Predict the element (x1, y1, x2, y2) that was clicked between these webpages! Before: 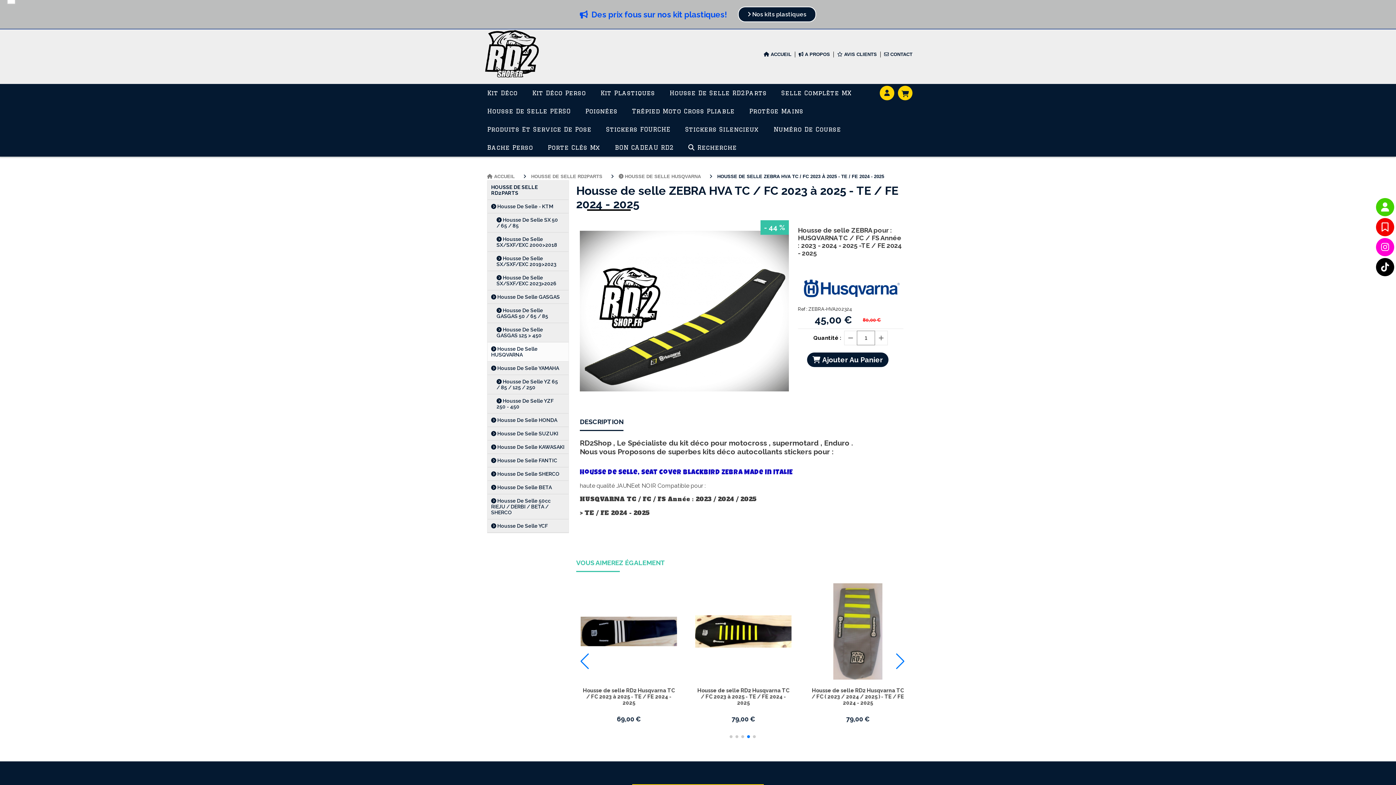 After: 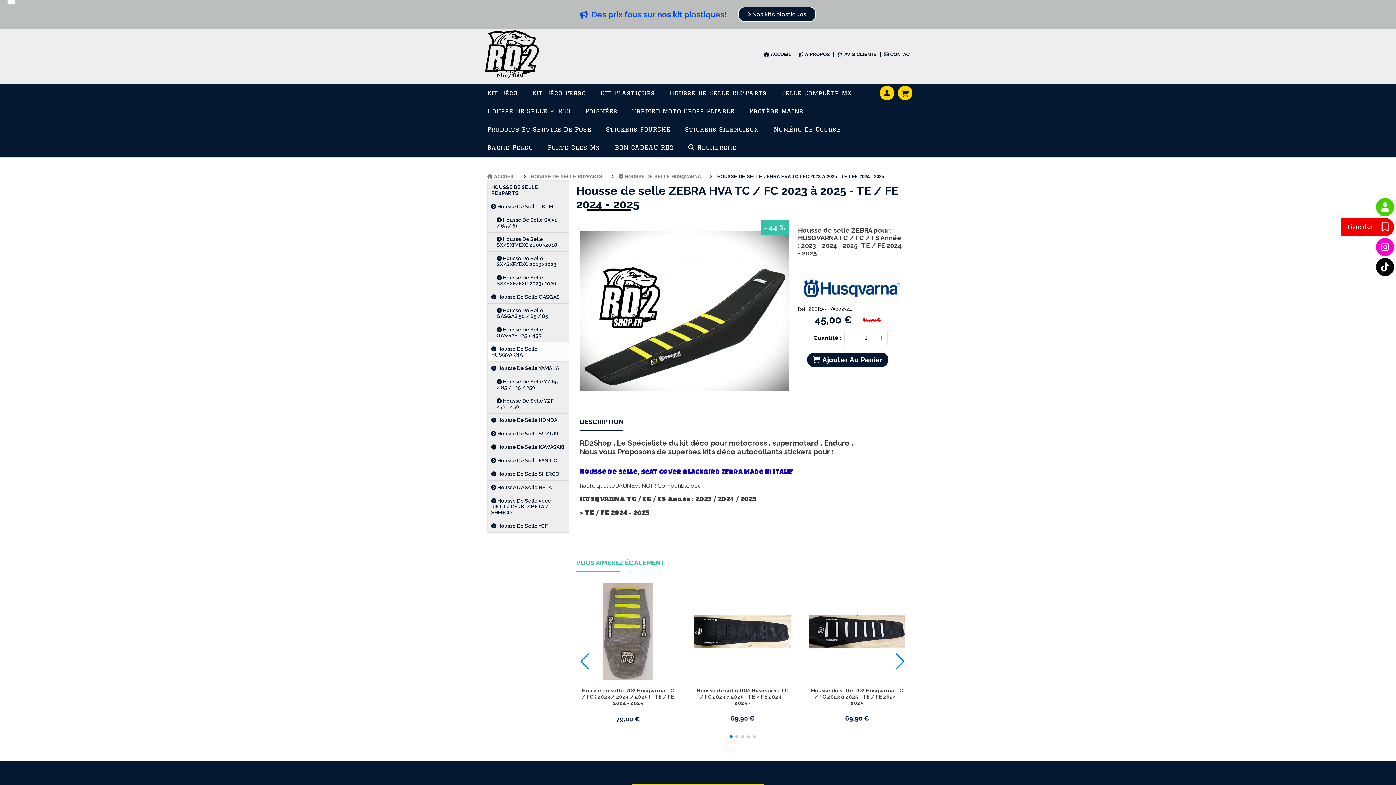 Action: bbox: (1376, 218, 1394, 236) label: Livre d'or